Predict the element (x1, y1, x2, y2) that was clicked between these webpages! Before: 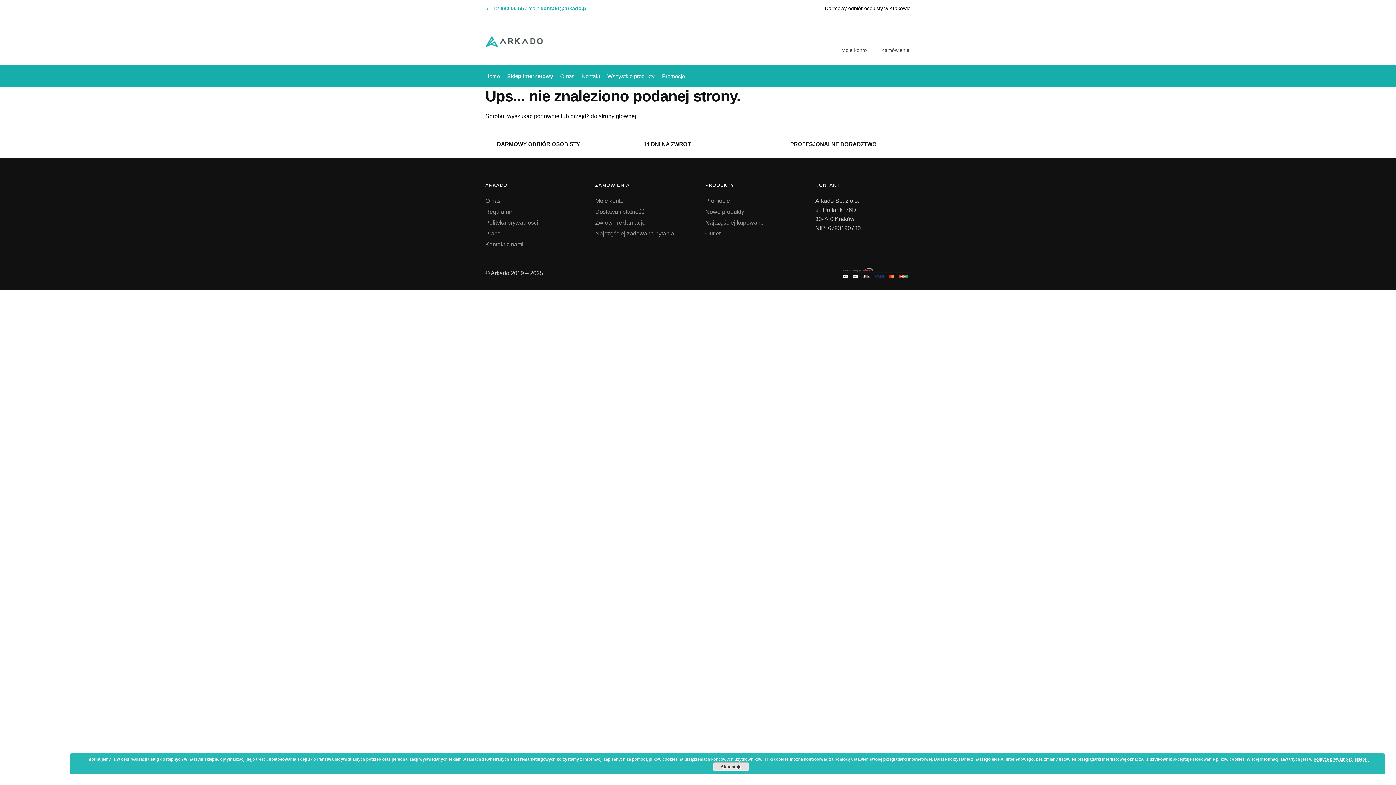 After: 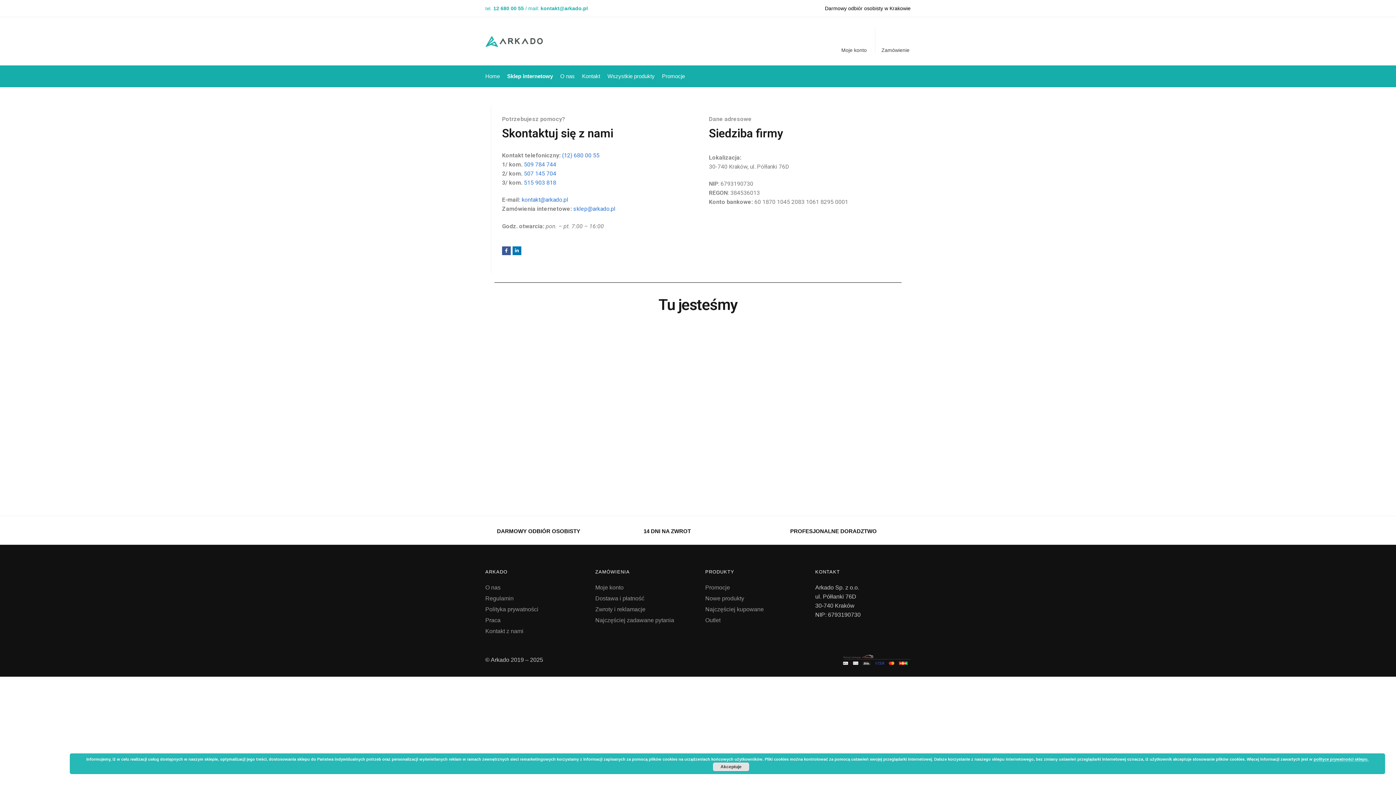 Action: bbox: (485, 241, 523, 247) label: Kontakt z nami